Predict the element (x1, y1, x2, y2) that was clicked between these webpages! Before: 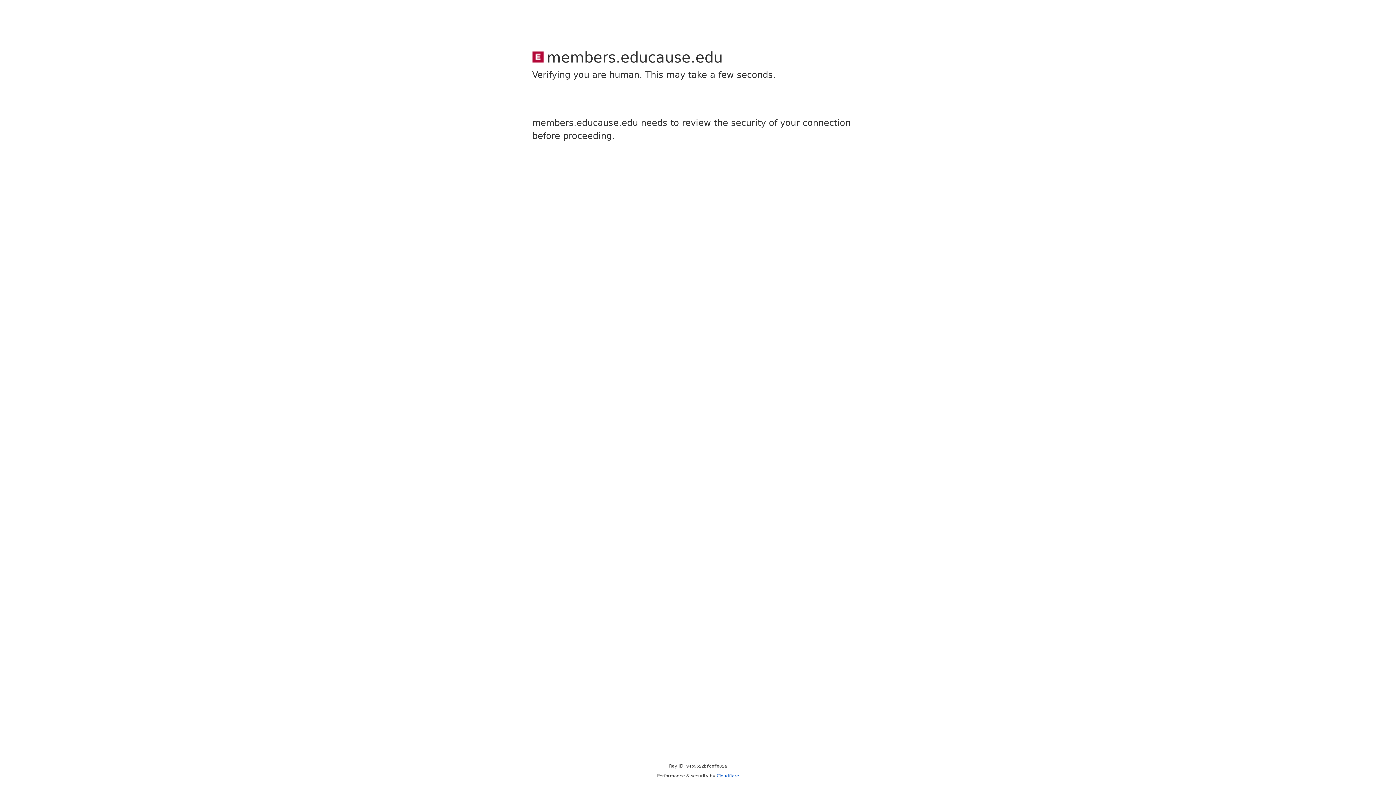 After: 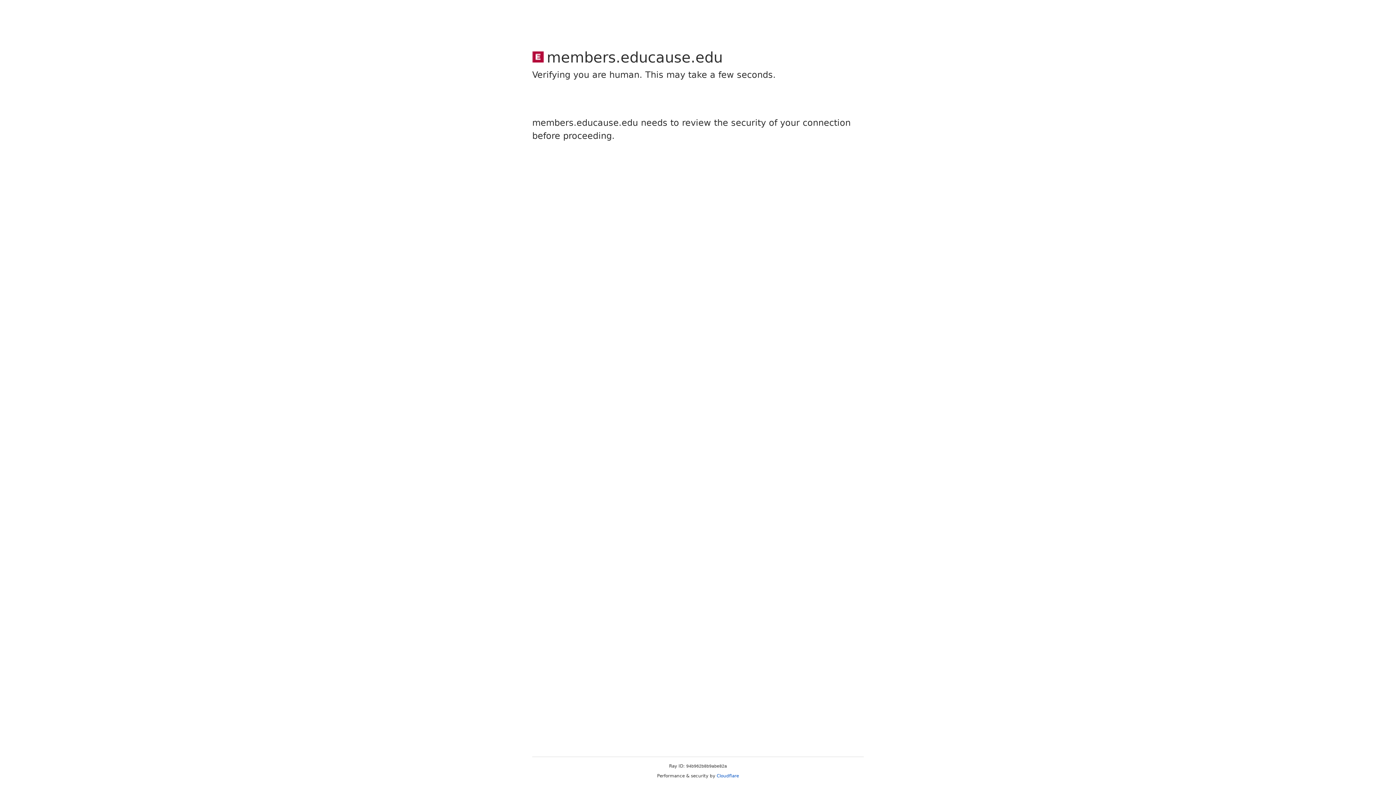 Action: label: Cloudflare bbox: (716, 773, 739, 778)